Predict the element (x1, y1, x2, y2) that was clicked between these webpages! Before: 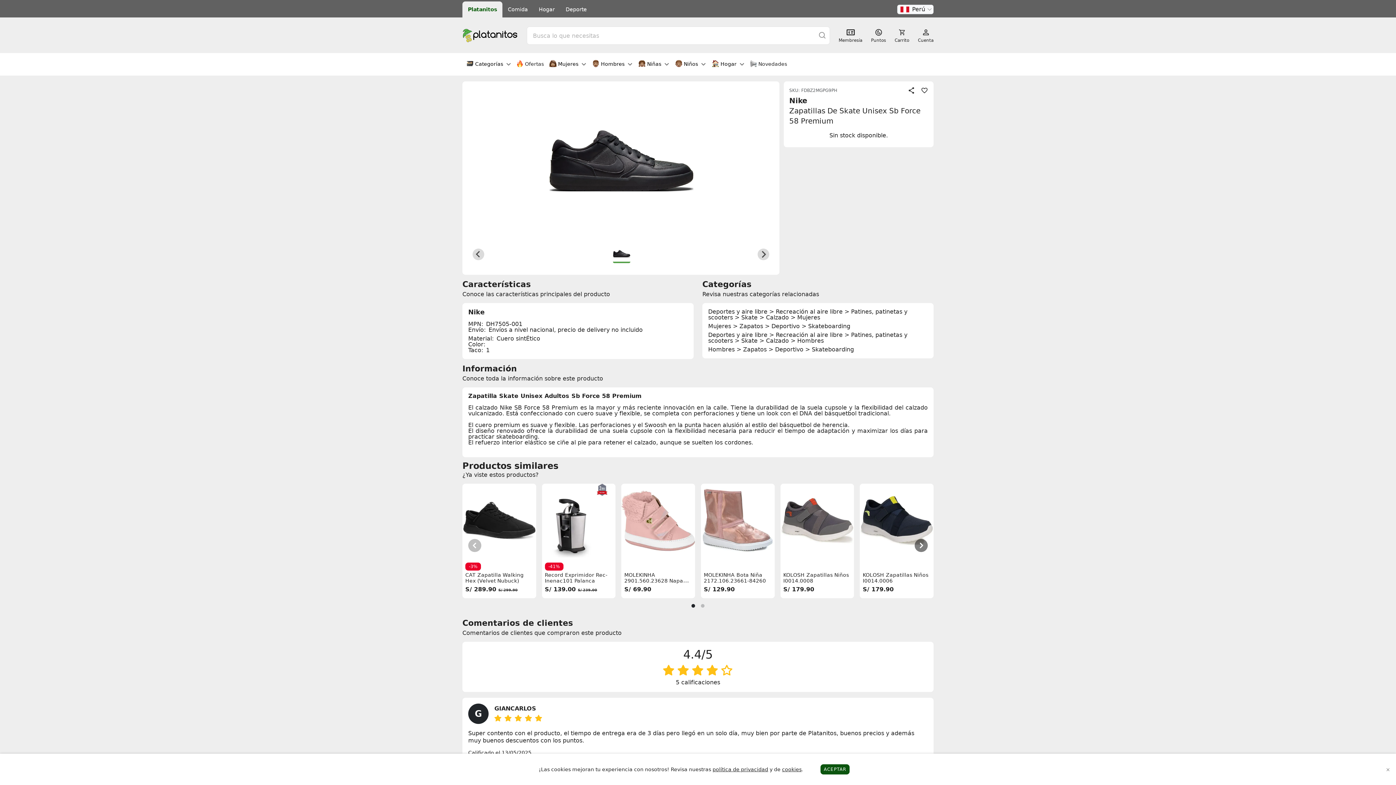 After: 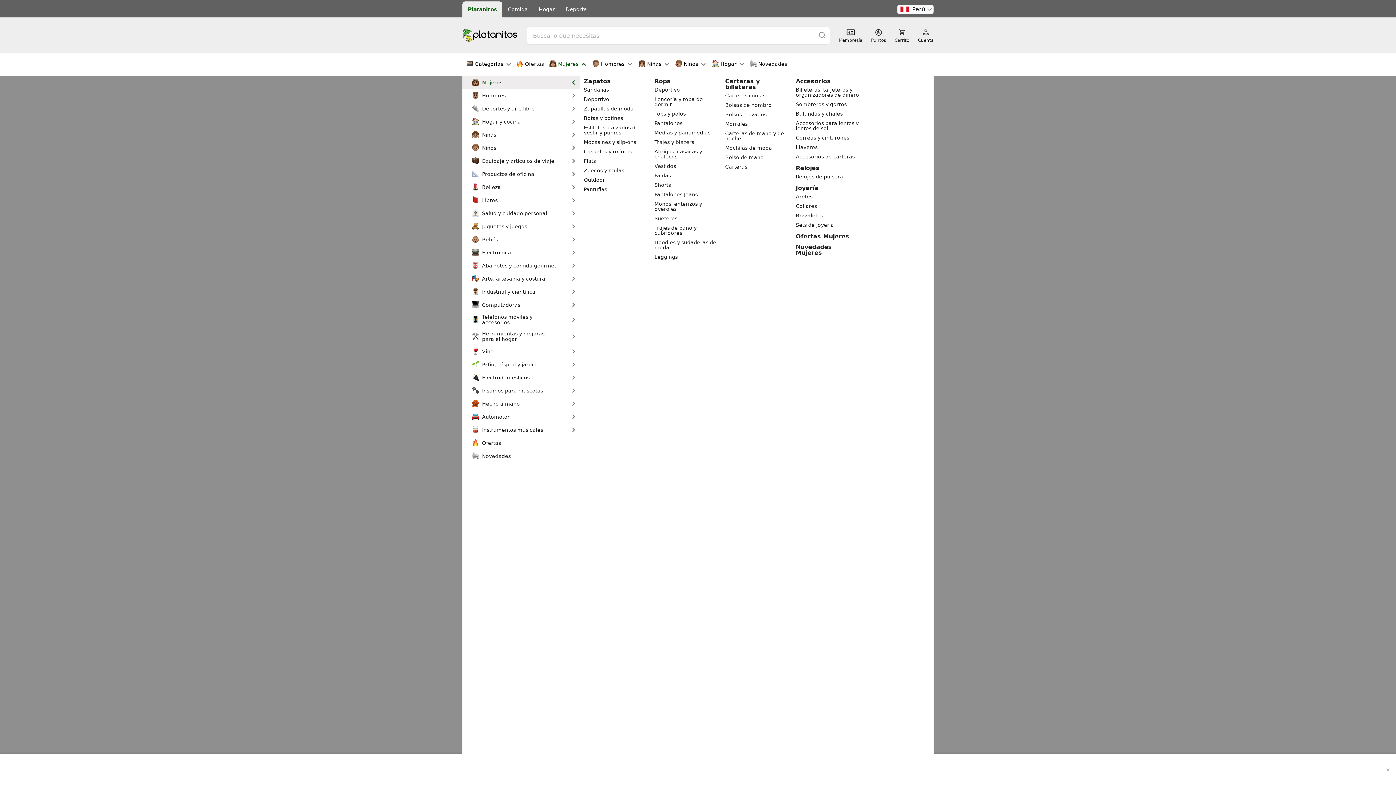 Action: label:  Mujeres  bbox: (545, 51, 588, 77)